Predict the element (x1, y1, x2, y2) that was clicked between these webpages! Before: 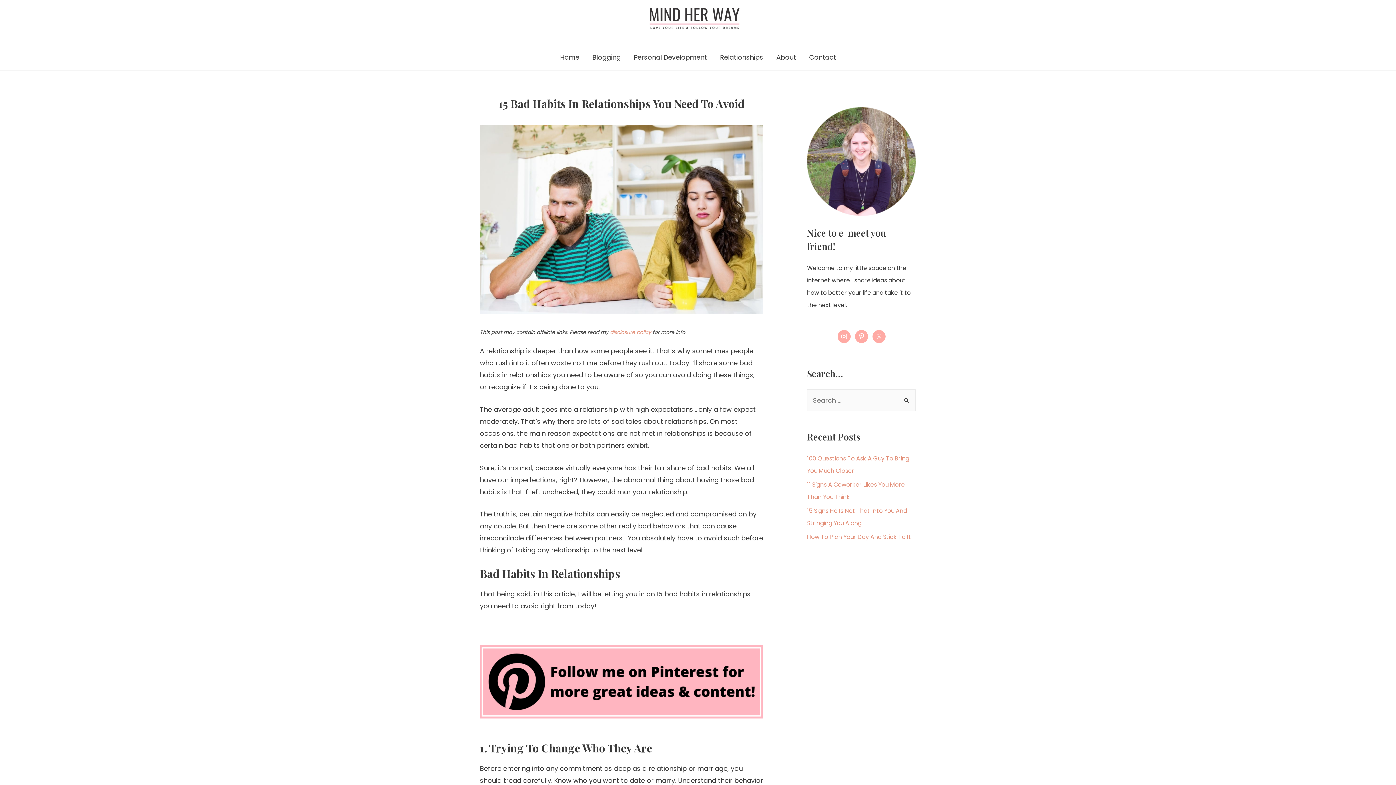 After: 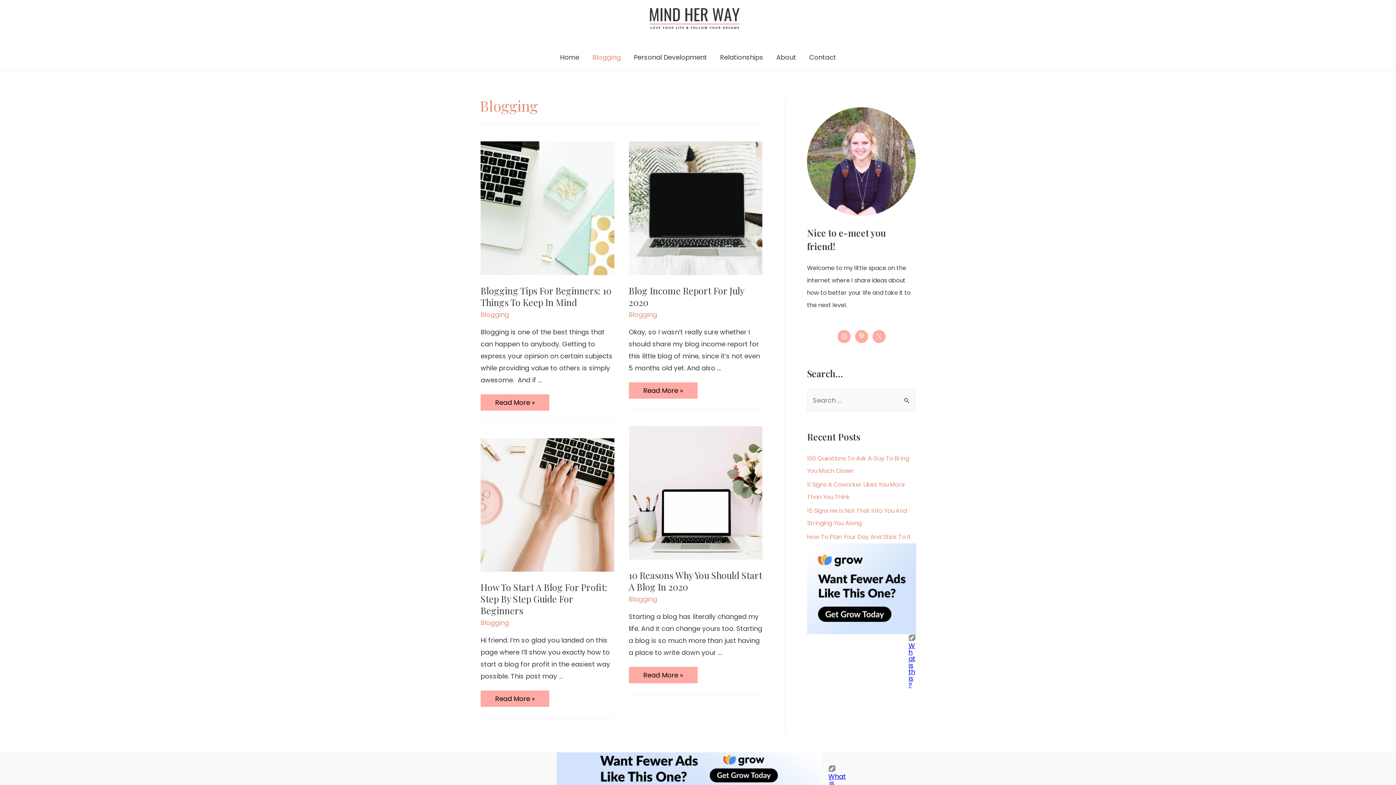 Action: label: Blogging bbox: (586, 44, 627, 70)